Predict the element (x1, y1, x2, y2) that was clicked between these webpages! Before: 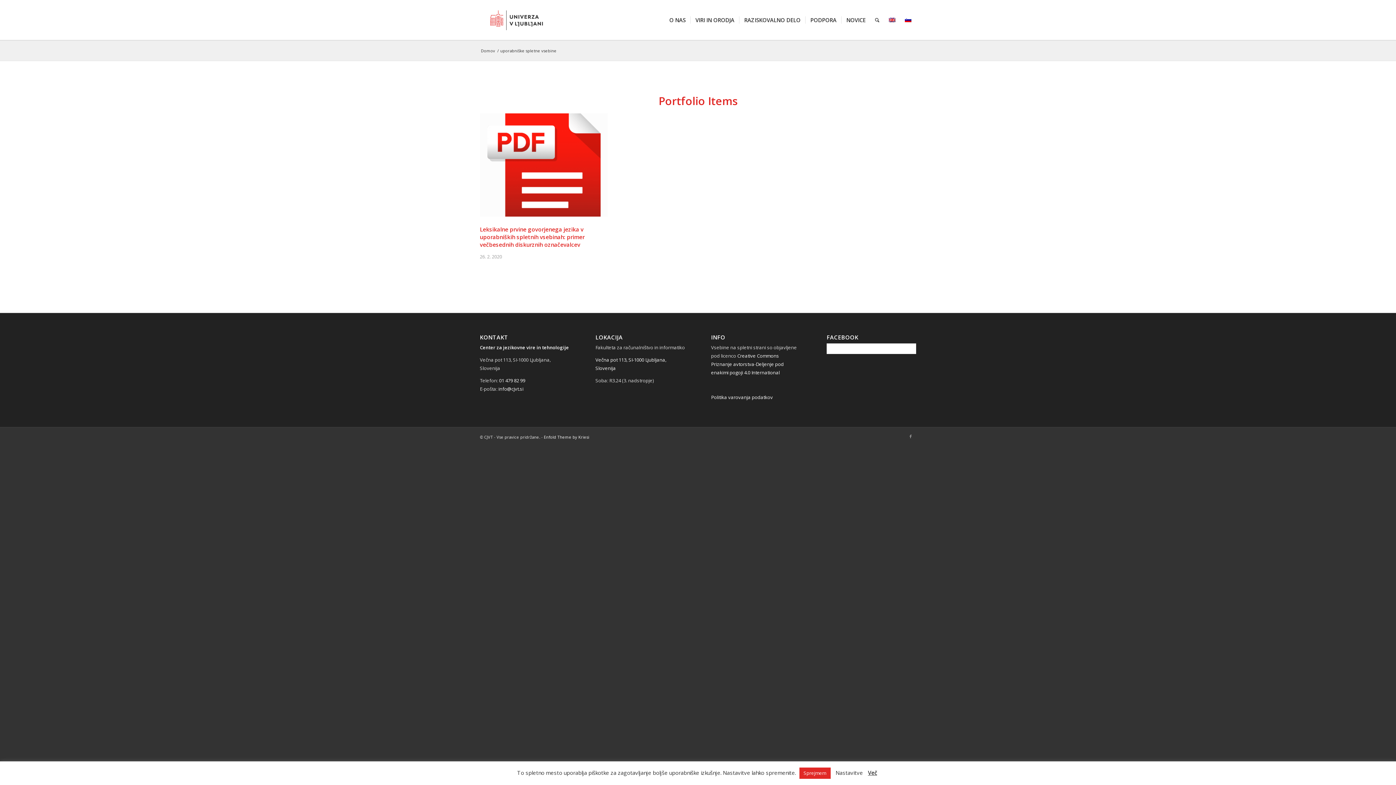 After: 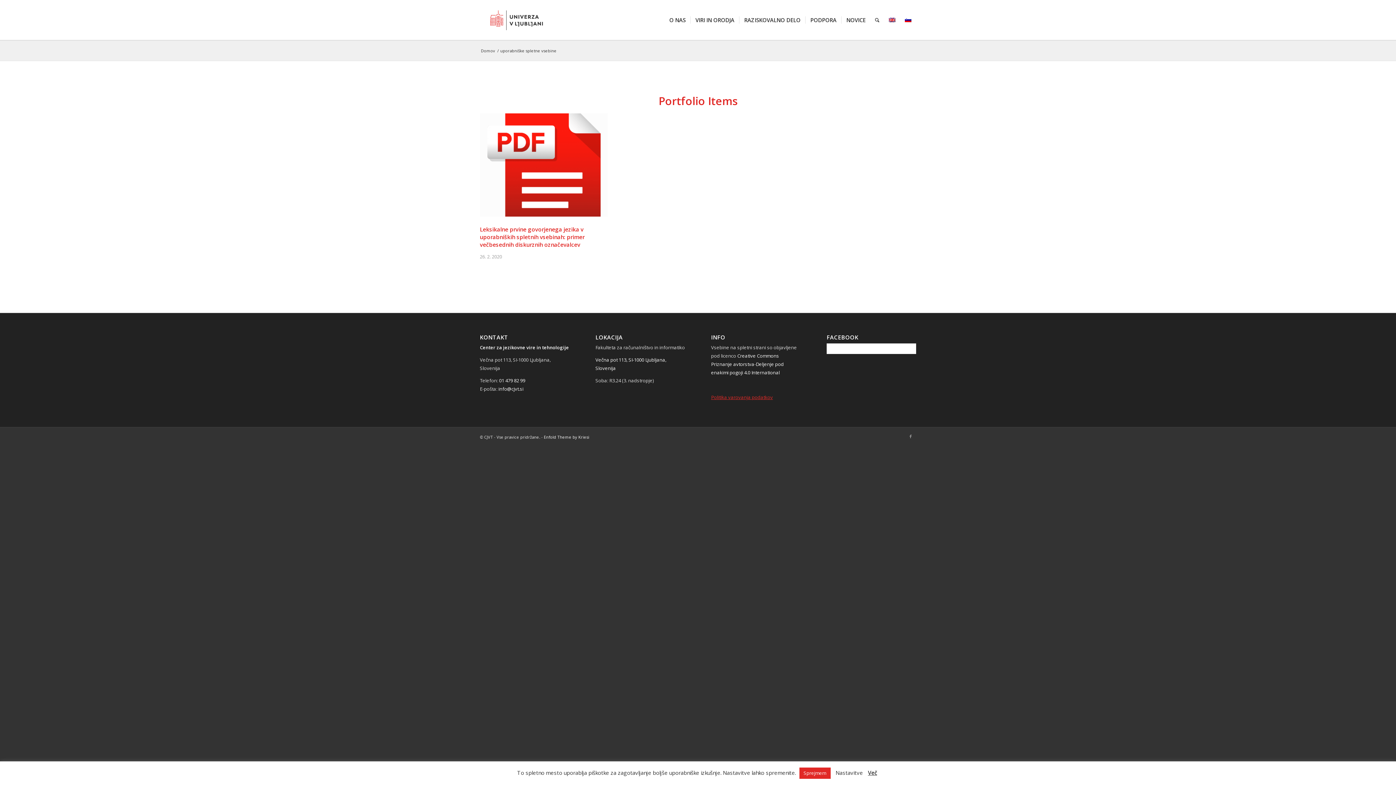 Action: bbox: (711, 394, 773, 400) label: Politika varovanja podatkov